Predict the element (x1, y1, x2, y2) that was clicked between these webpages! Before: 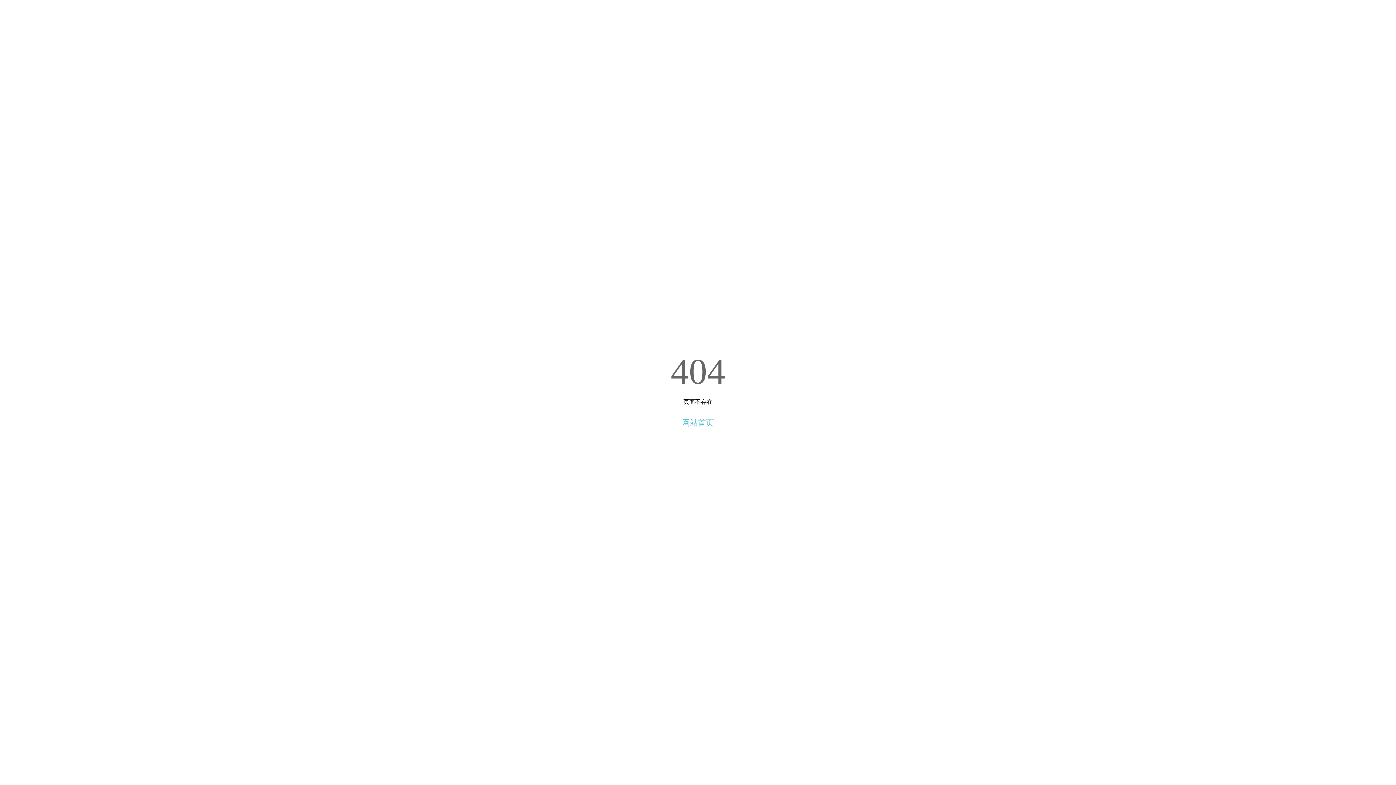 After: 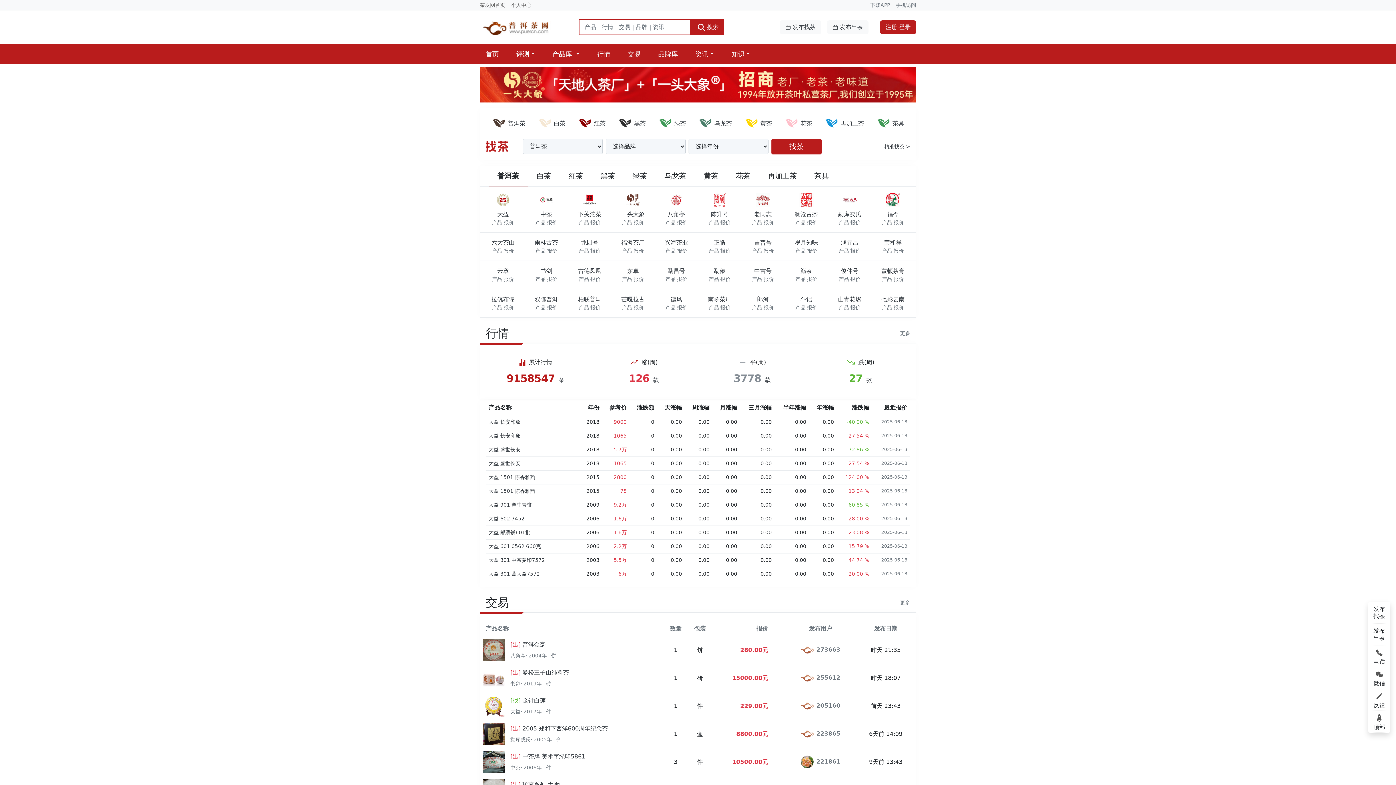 Action: label: 网站首页 bbox: (682, 418, 714, 427)